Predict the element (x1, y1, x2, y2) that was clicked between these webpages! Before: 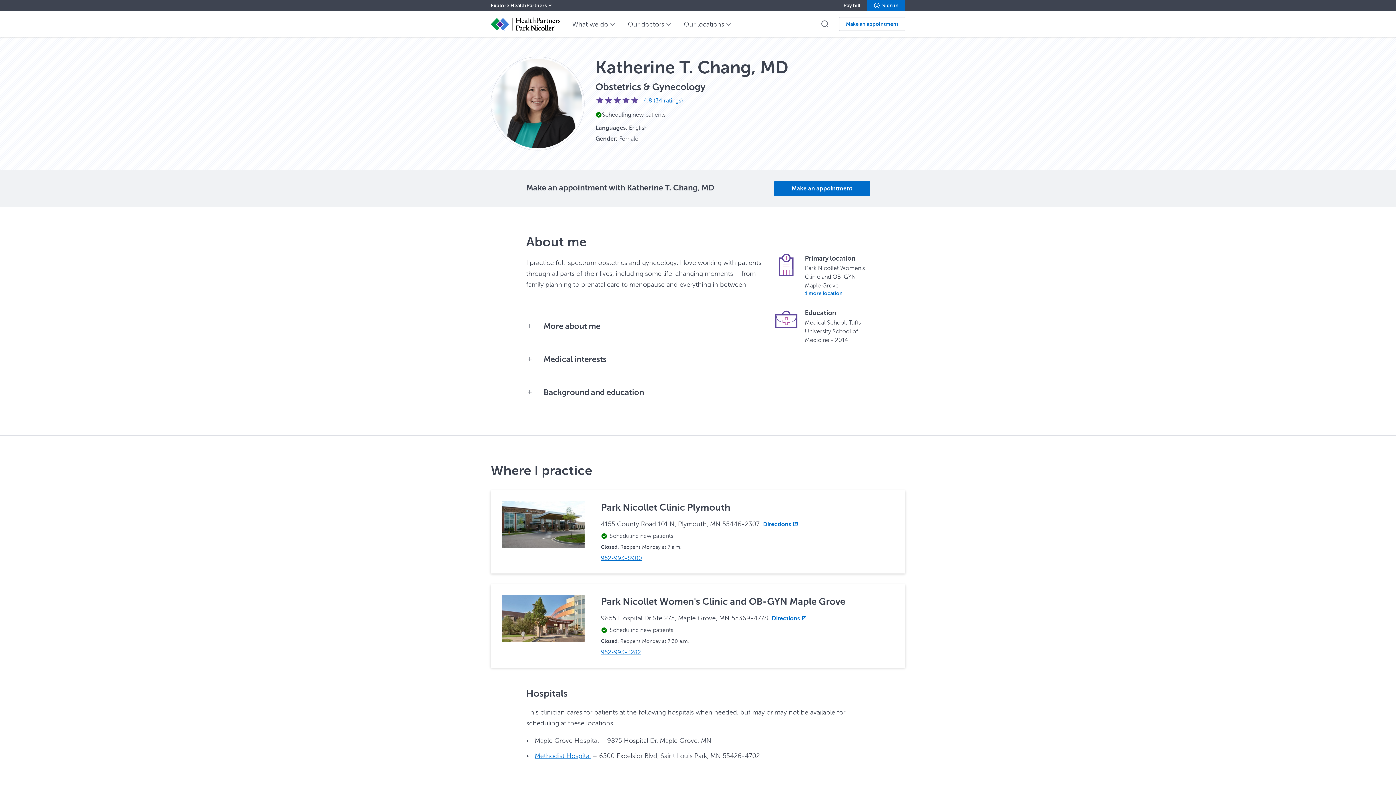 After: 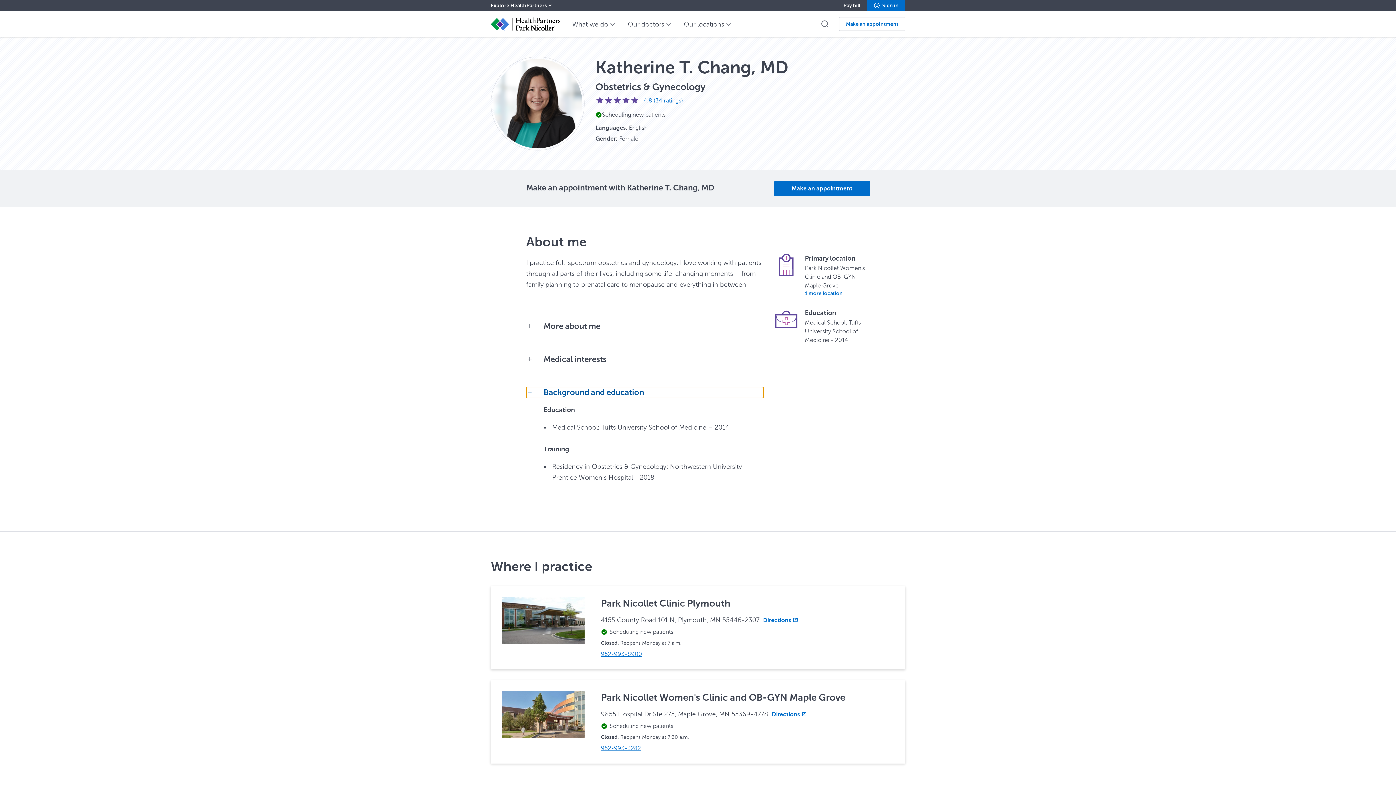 Action: bbox: (526, 387, 763, 398) label: Background and education